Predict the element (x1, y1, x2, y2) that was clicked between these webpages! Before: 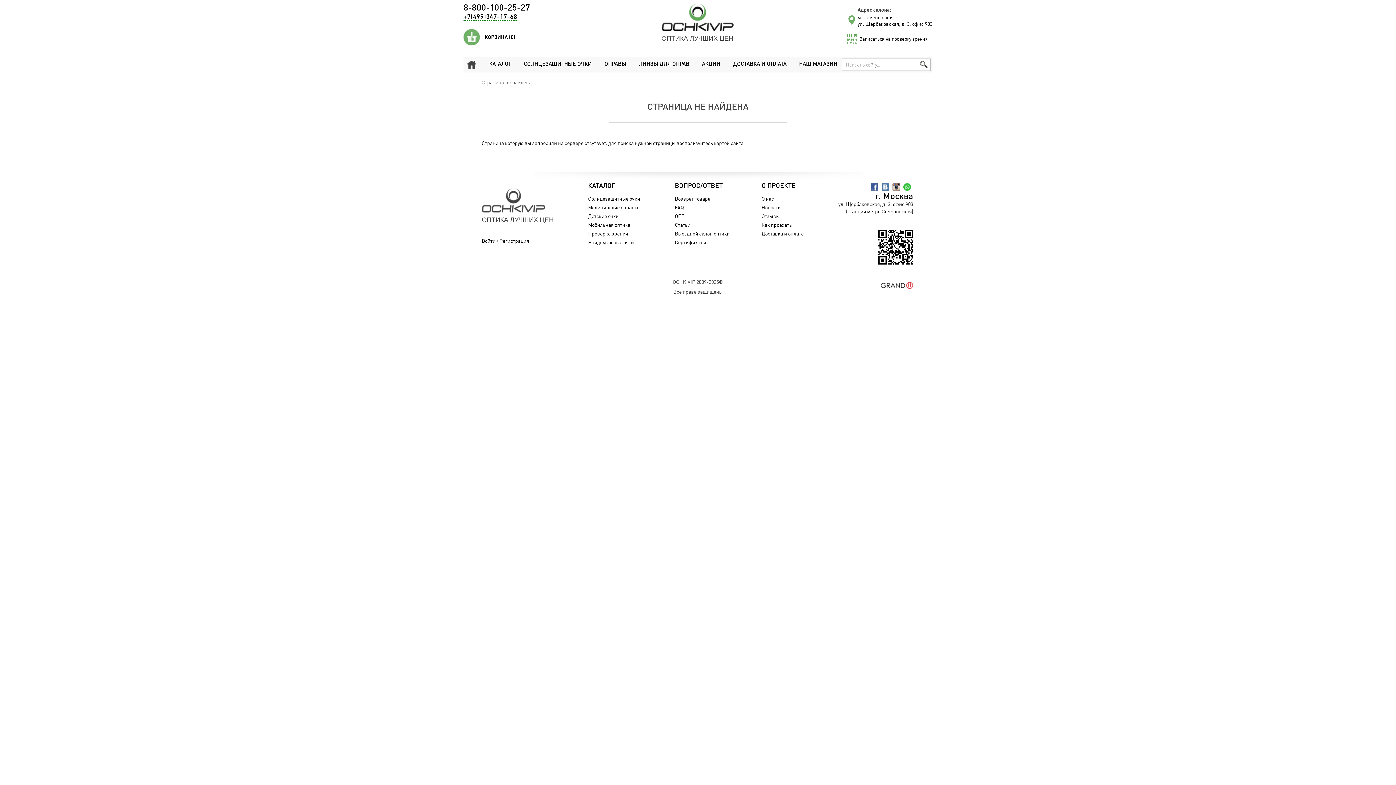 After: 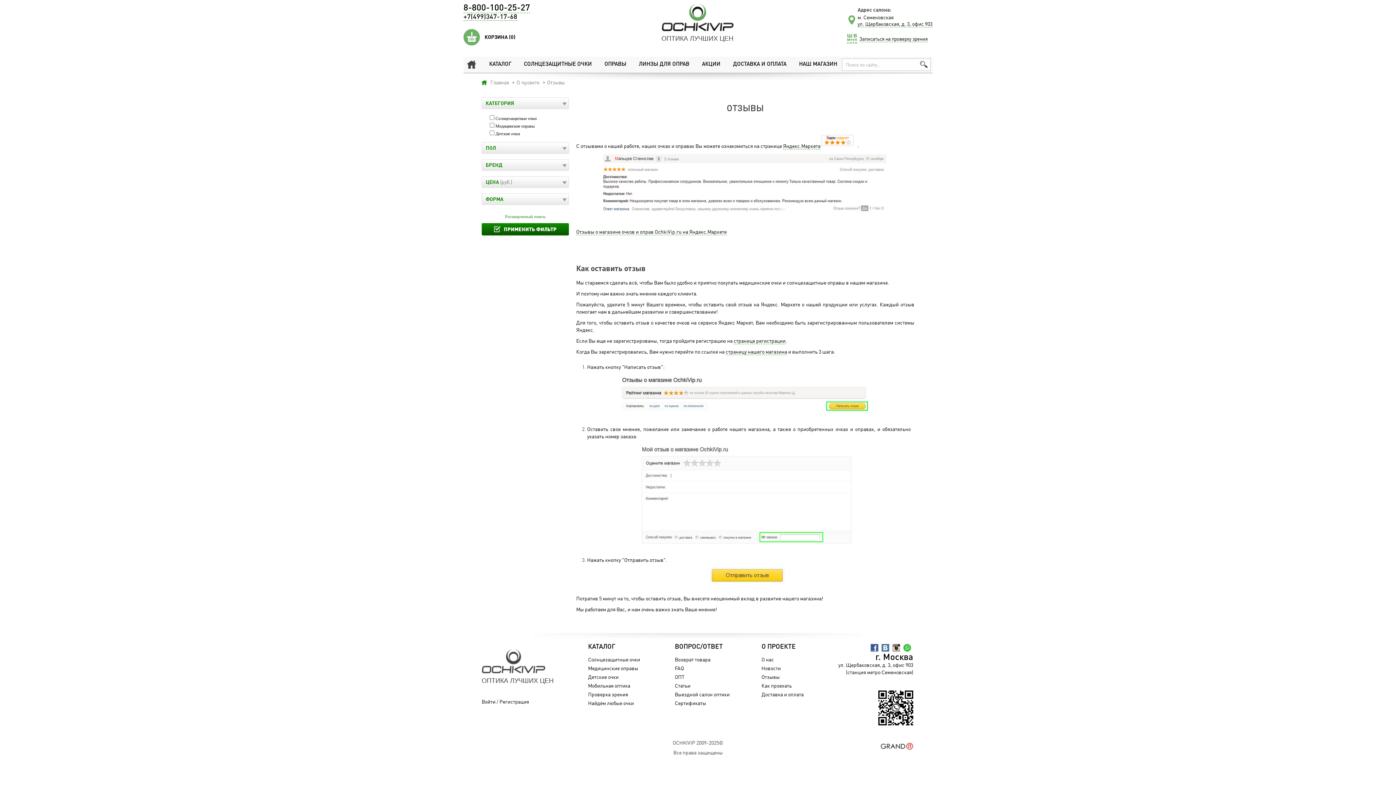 Action: bbox: (761, 212, 779, 220) label: Отзывы